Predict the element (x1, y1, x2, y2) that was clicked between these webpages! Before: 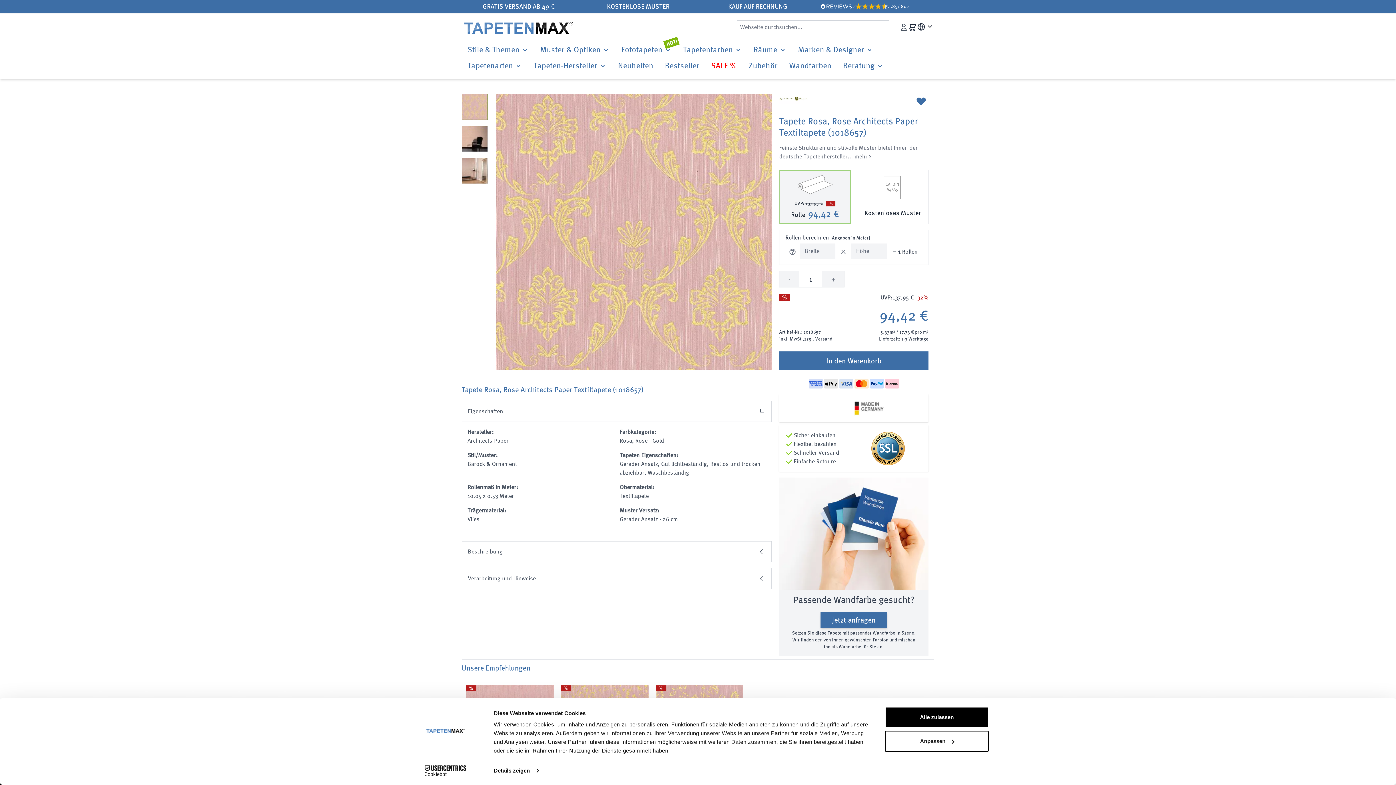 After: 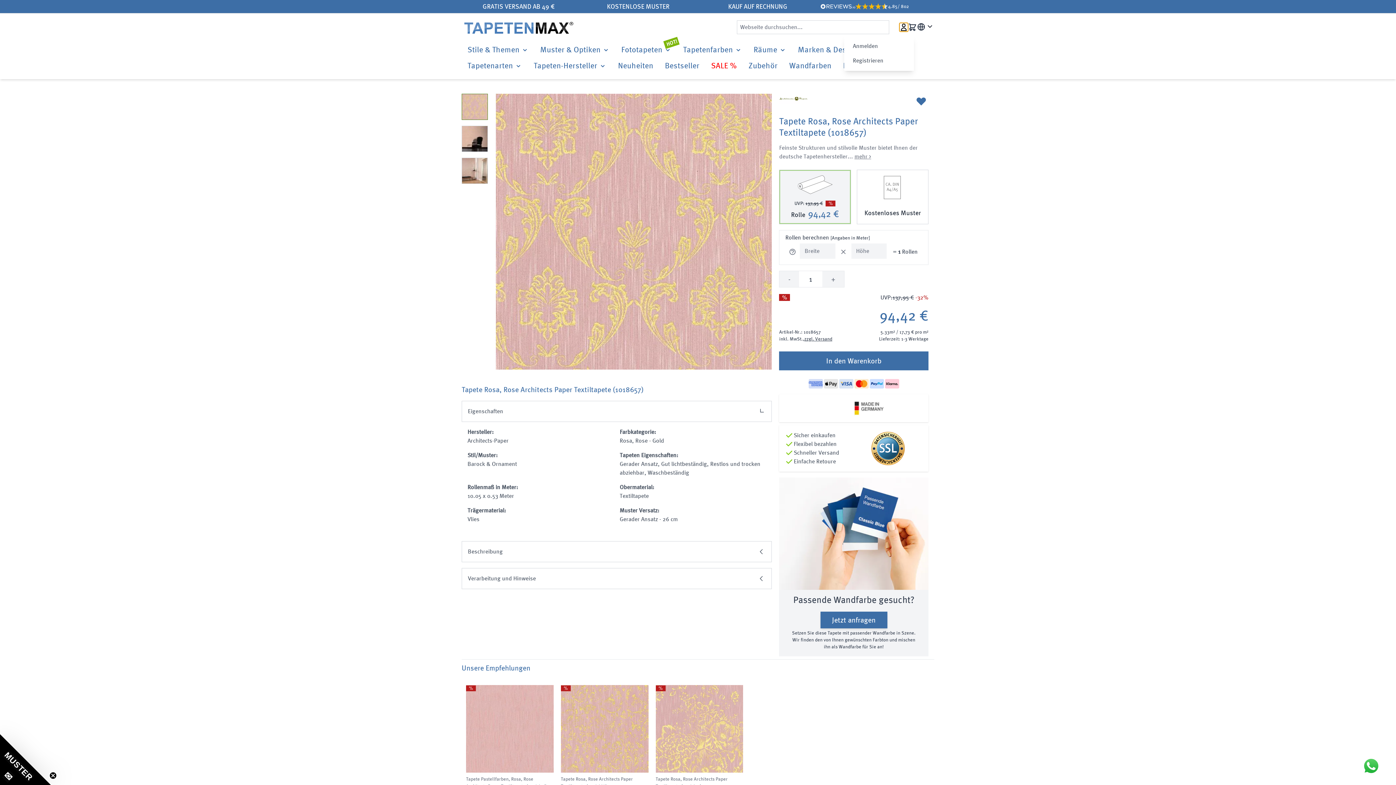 Action: bbox: (899, 23, 908, 31) label: Mein Benutzerkonto